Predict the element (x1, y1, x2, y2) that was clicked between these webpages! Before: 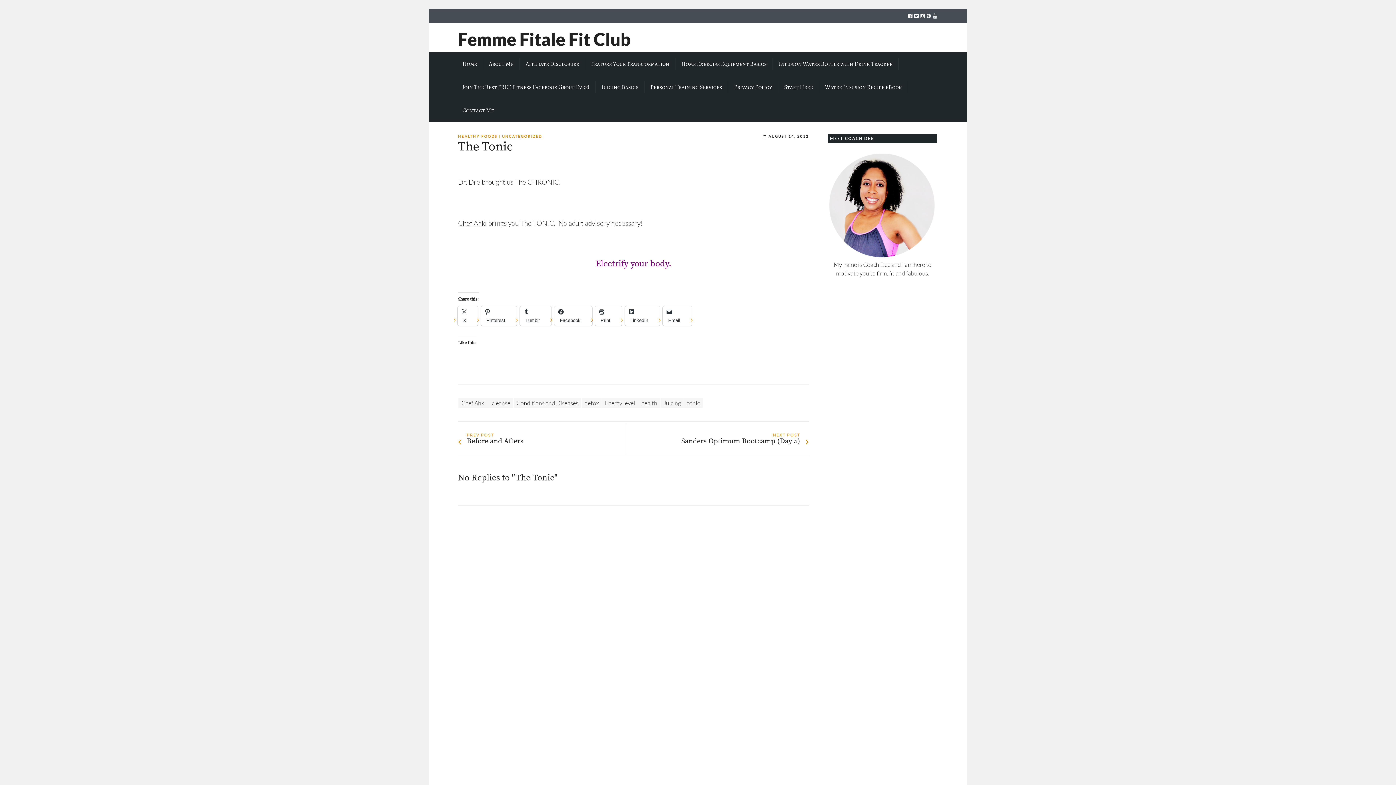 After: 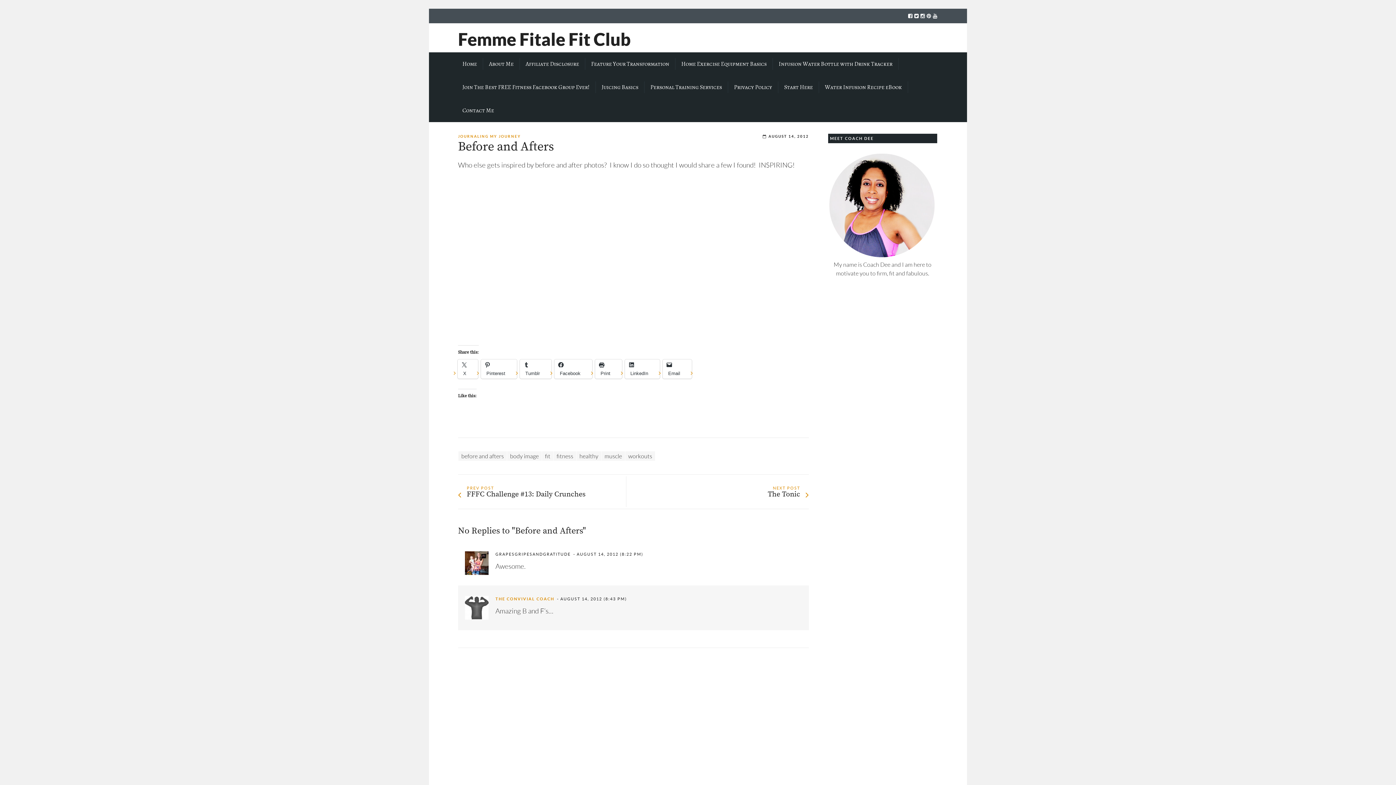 Action: bbox: (466, 438, 620, 445) label: Before and Afters